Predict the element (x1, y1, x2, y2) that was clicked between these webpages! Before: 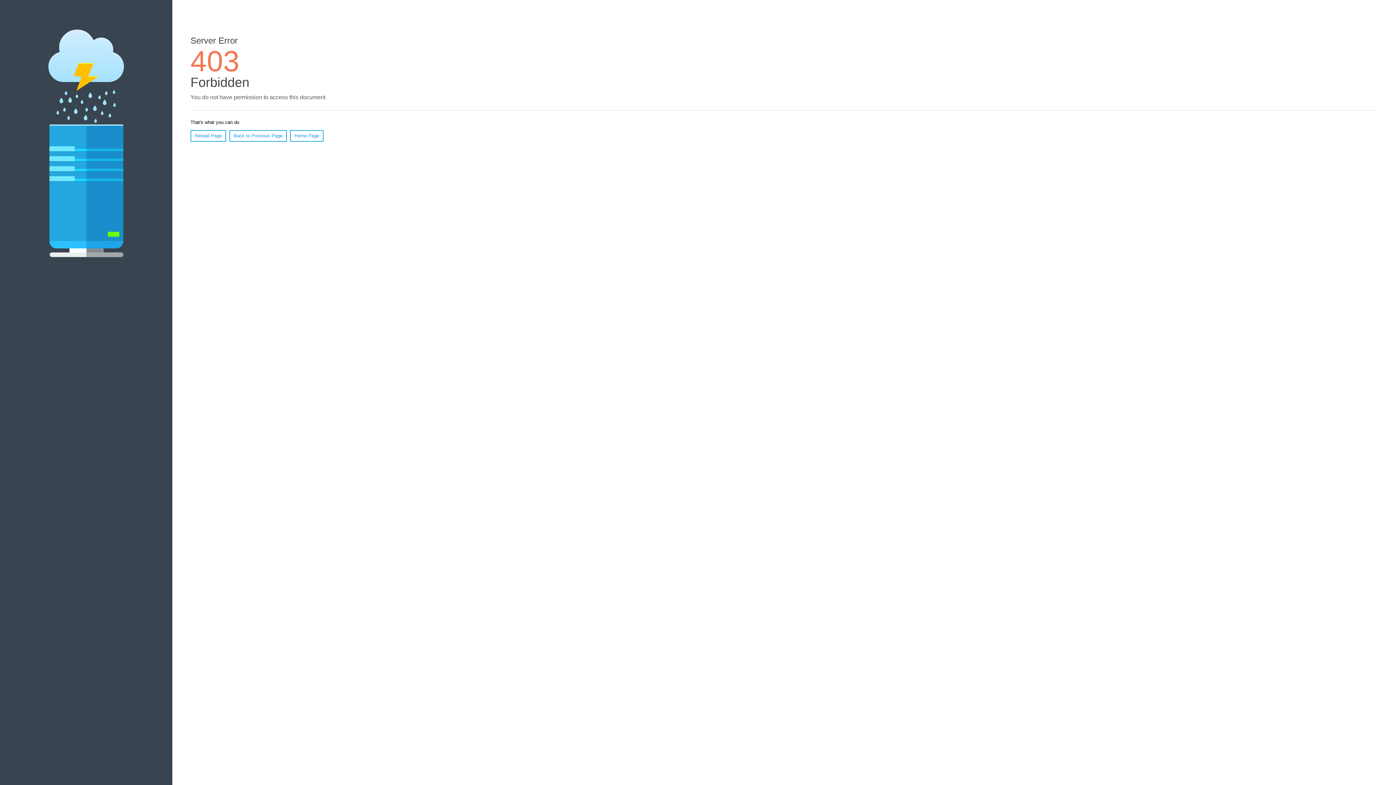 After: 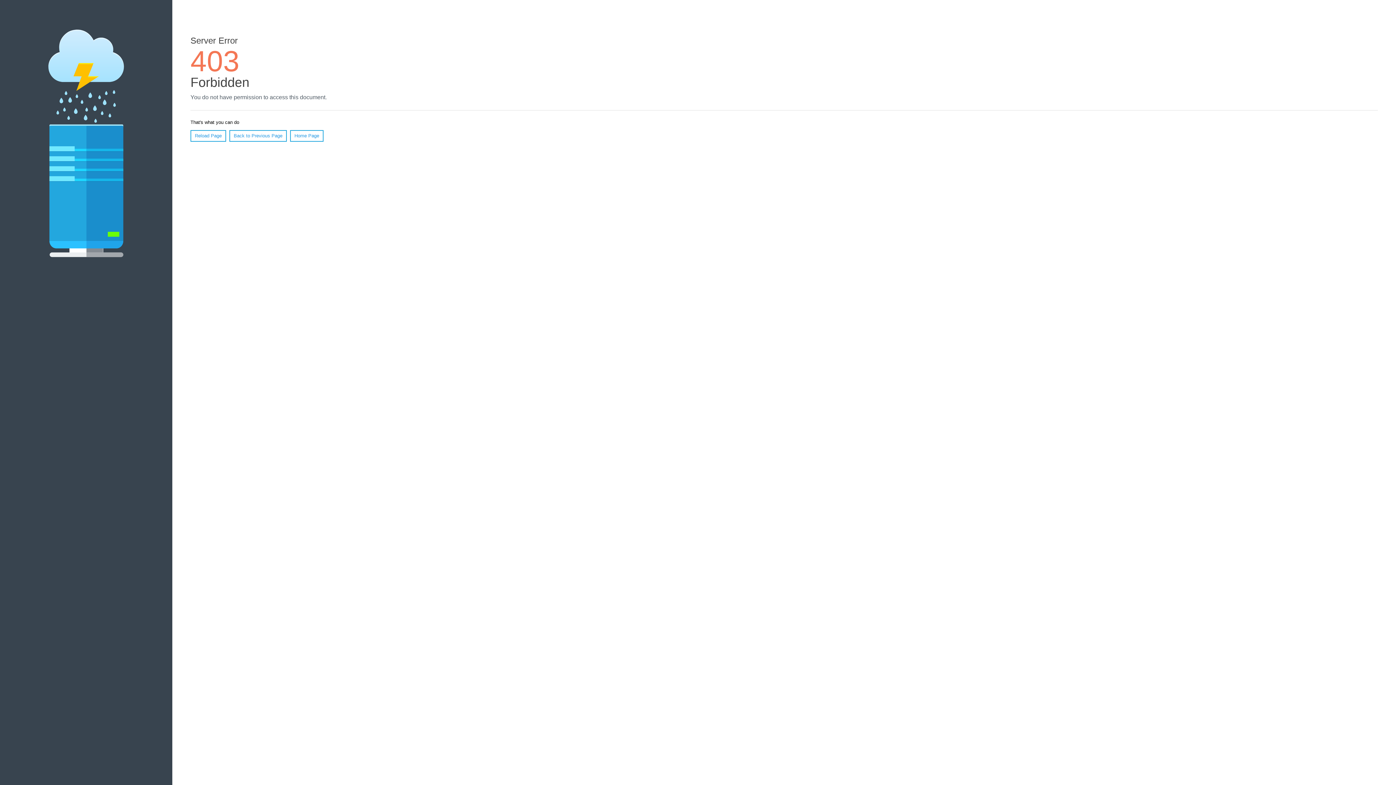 Action: bbox: (190, 130, 226, 141) label: Reload Page